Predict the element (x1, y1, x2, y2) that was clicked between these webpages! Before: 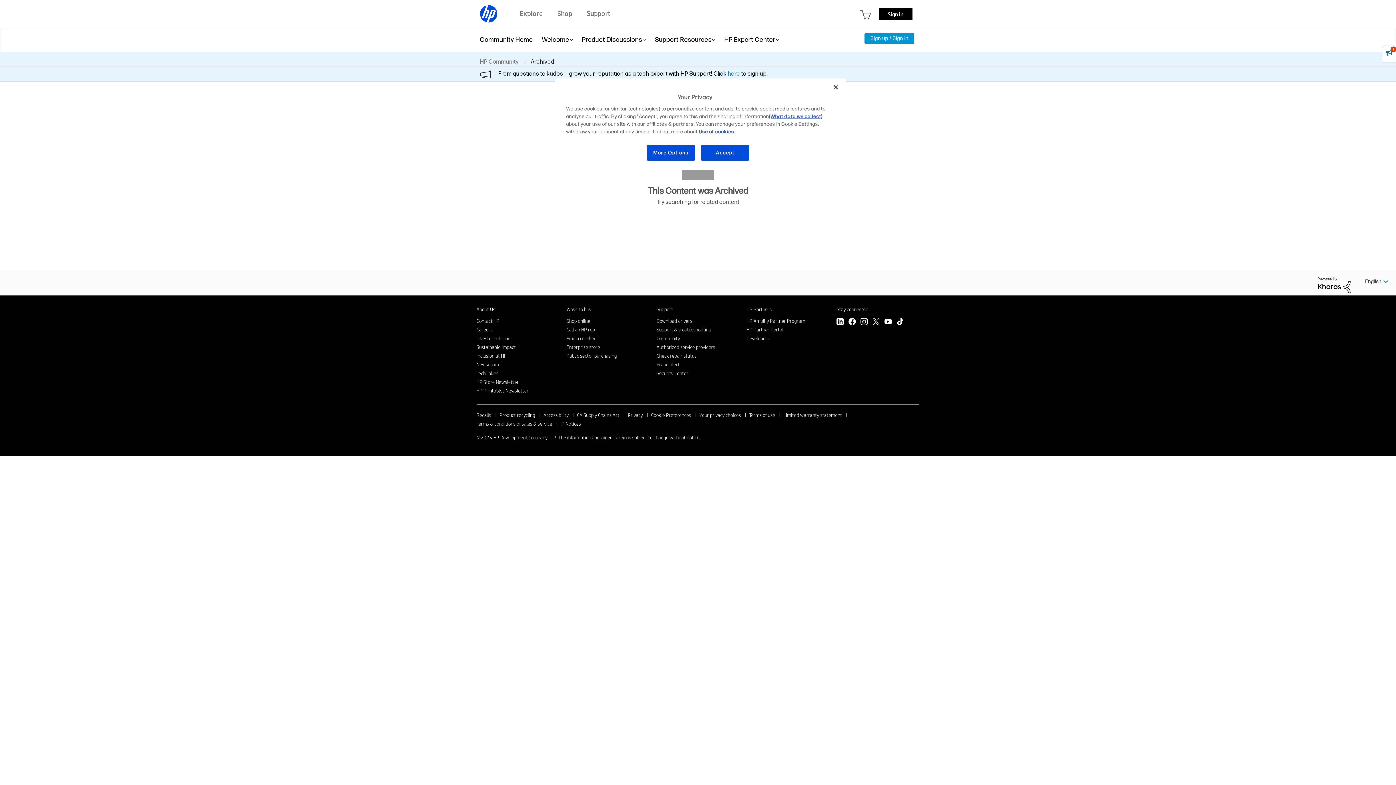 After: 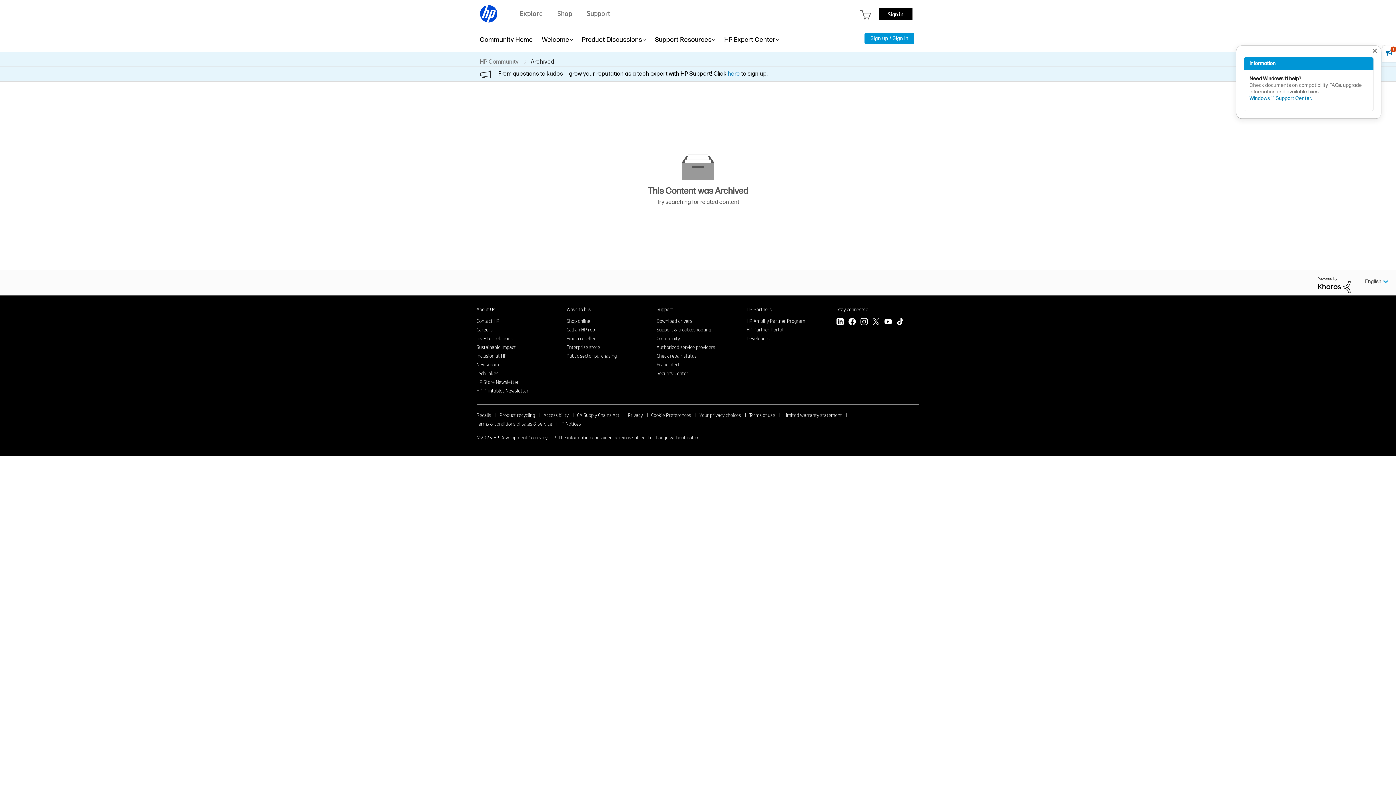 Action: label: 1 bbox: (1382, 45, 1396, 62)